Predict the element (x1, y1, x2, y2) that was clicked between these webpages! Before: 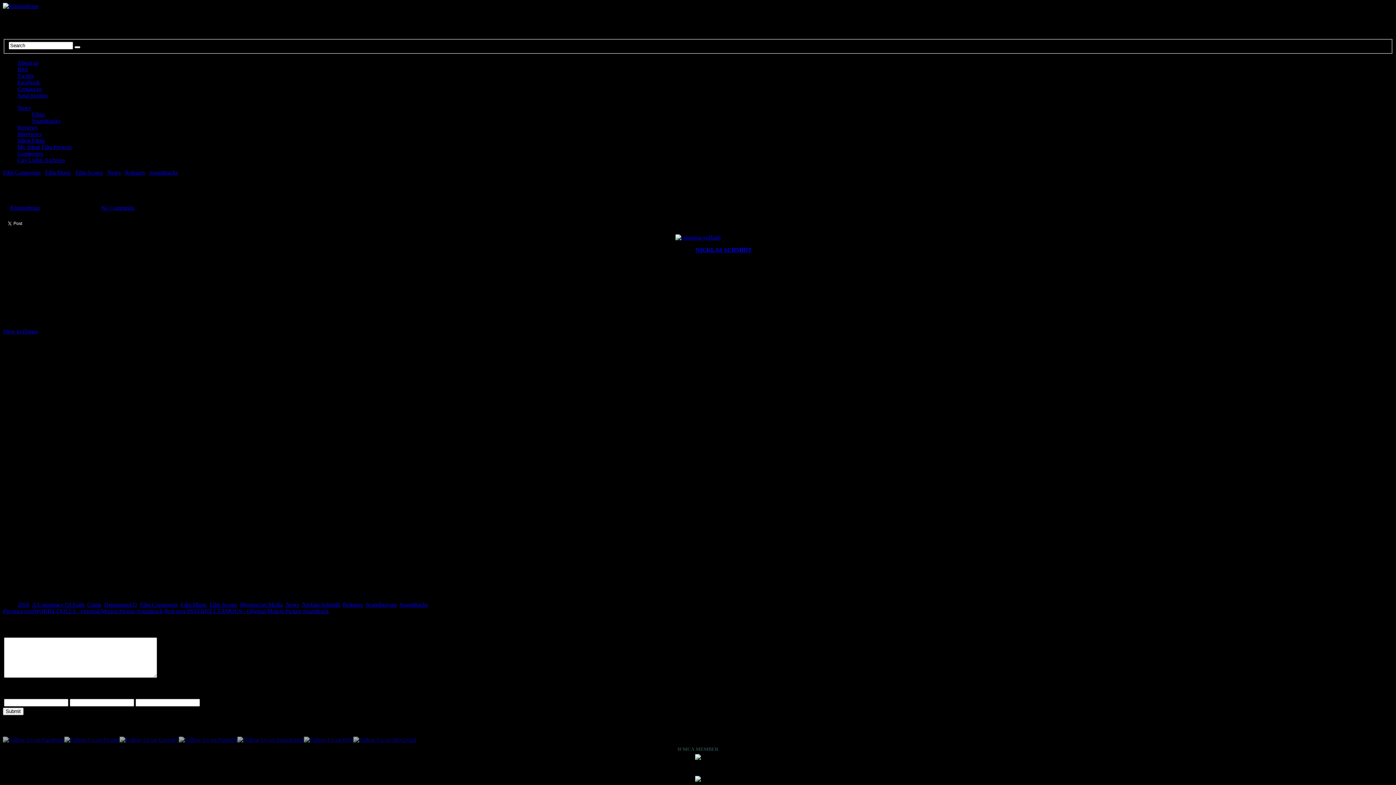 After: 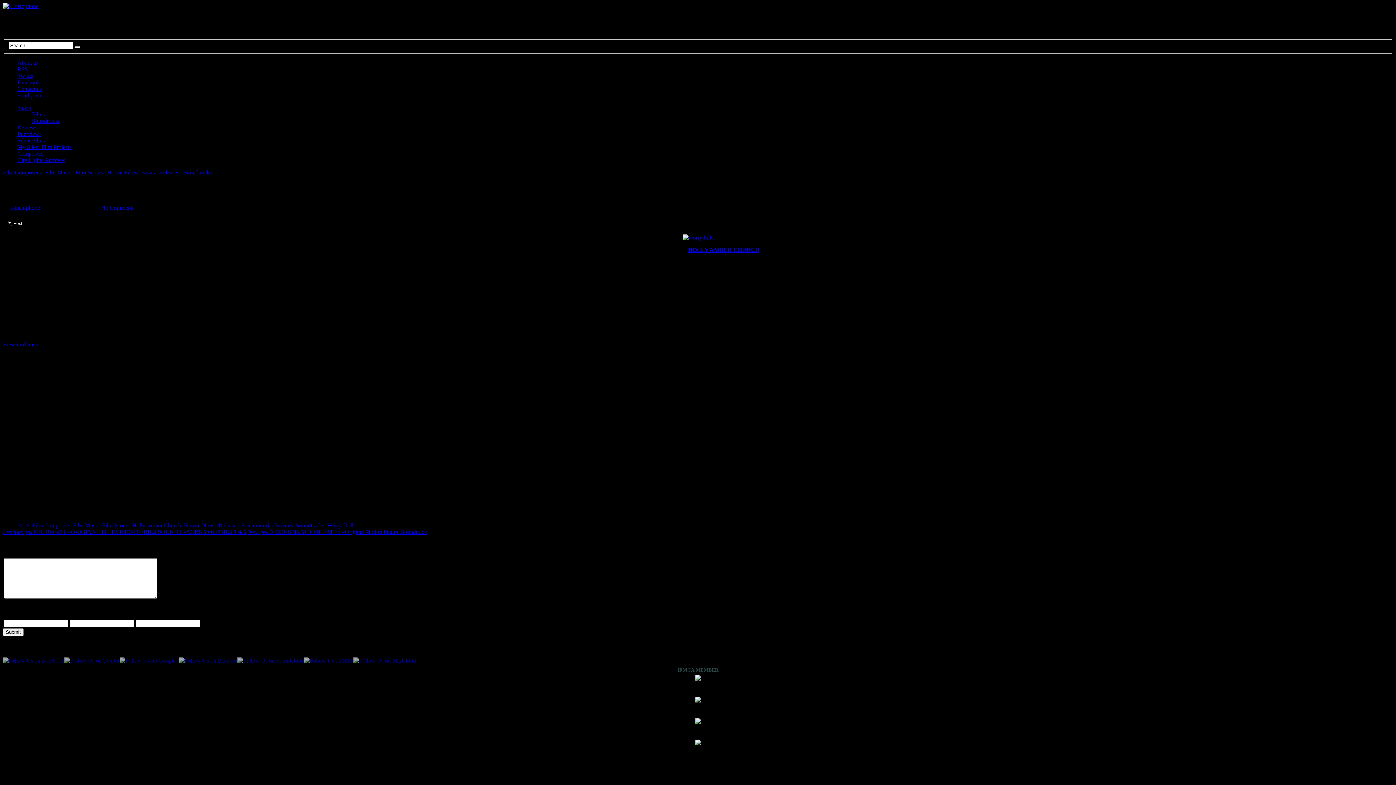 Action: bbox: (2, 608, 162, 614) label: Previous postWORRY DOLLS - Original Motion Picture Soundtrack